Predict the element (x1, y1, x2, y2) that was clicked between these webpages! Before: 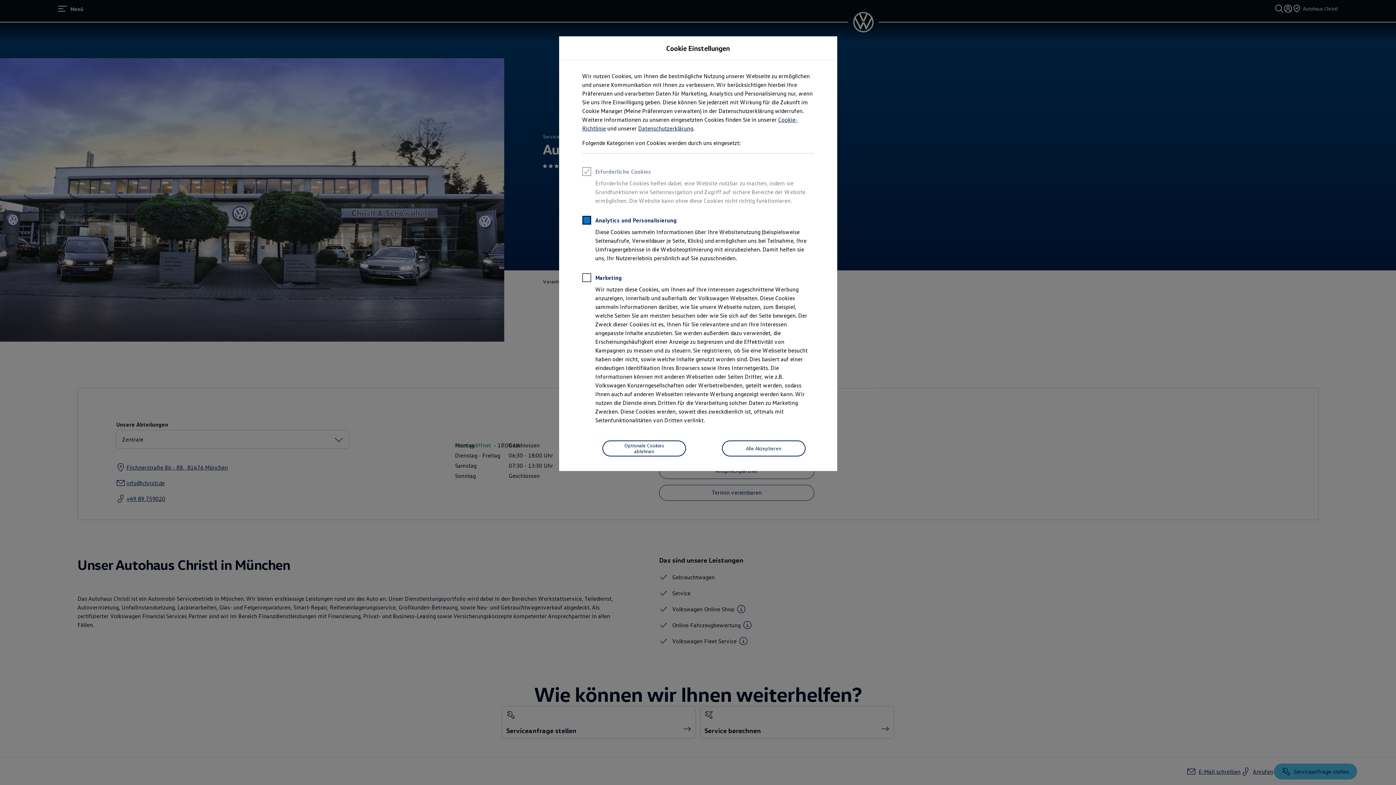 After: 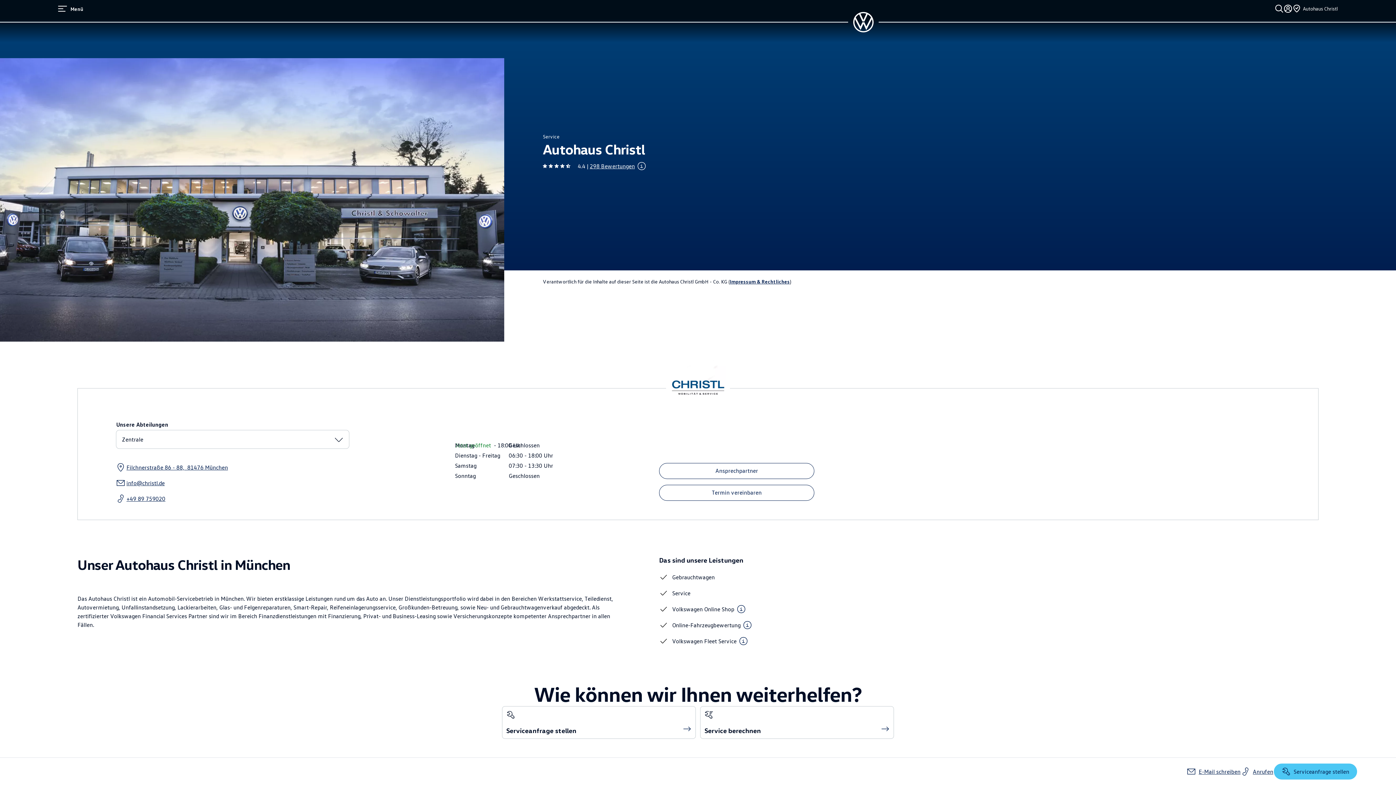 Action: label: Optionale Cookies ablehnen bbox: (602, 440, 686, 456)